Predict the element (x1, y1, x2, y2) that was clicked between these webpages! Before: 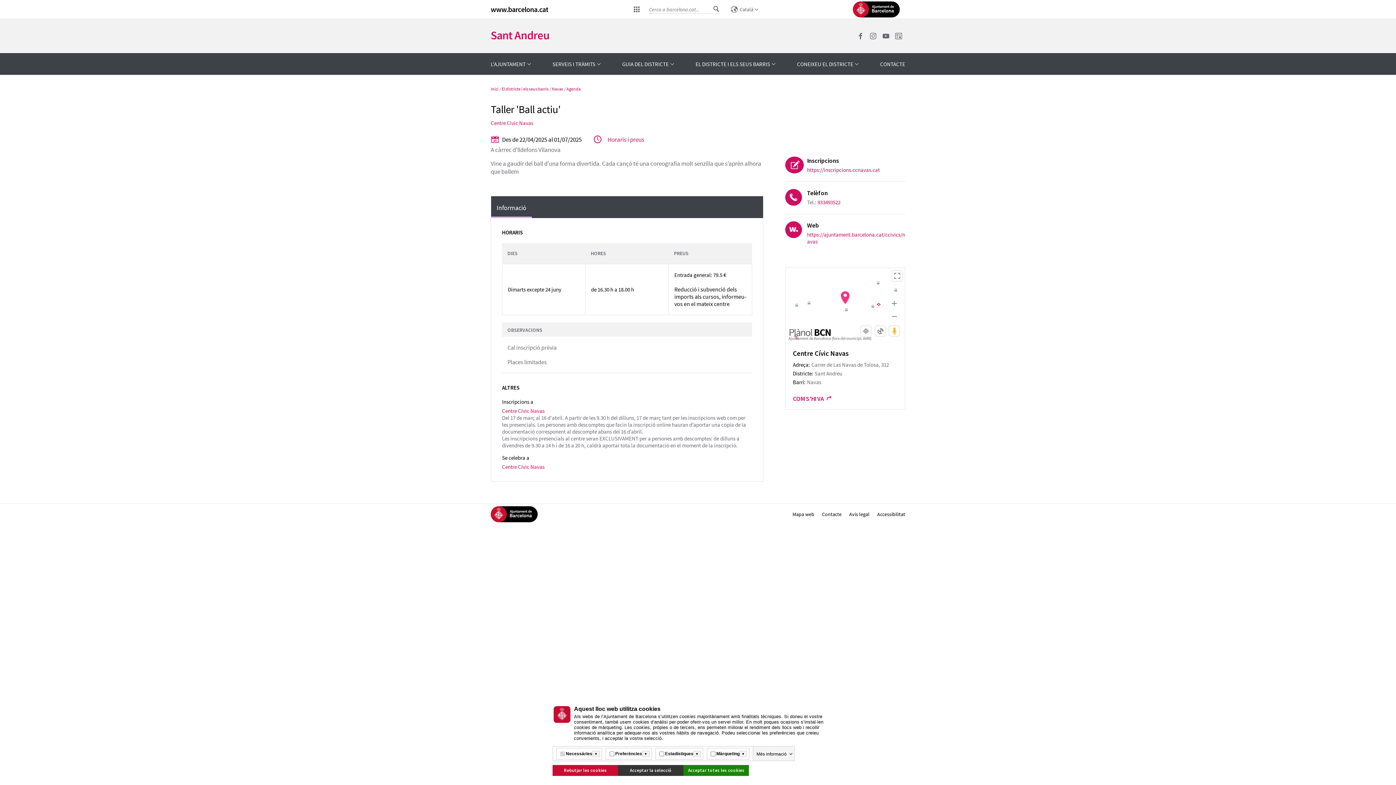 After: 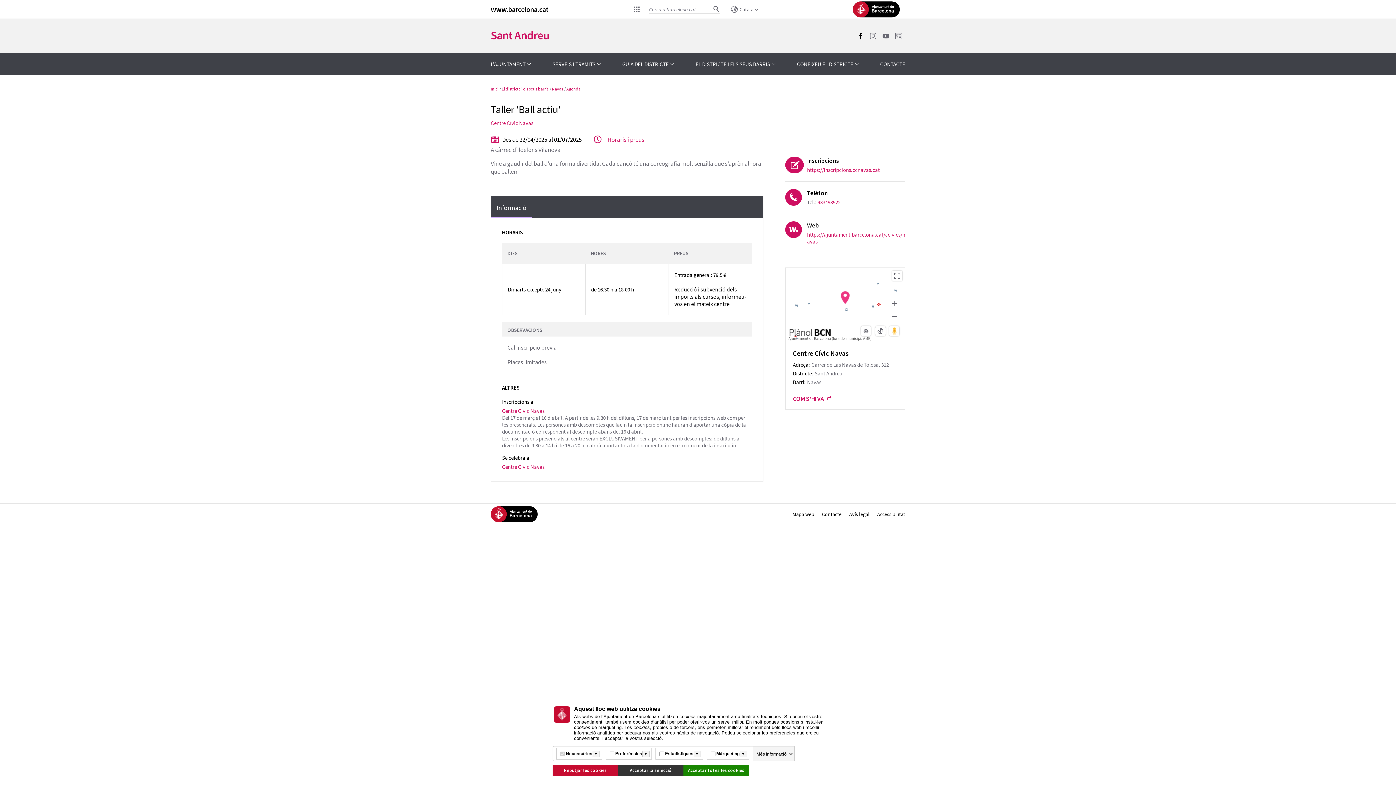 Action: bbox: (854, 31, 867, 40) label: Facebook. Obre en una finestra nova